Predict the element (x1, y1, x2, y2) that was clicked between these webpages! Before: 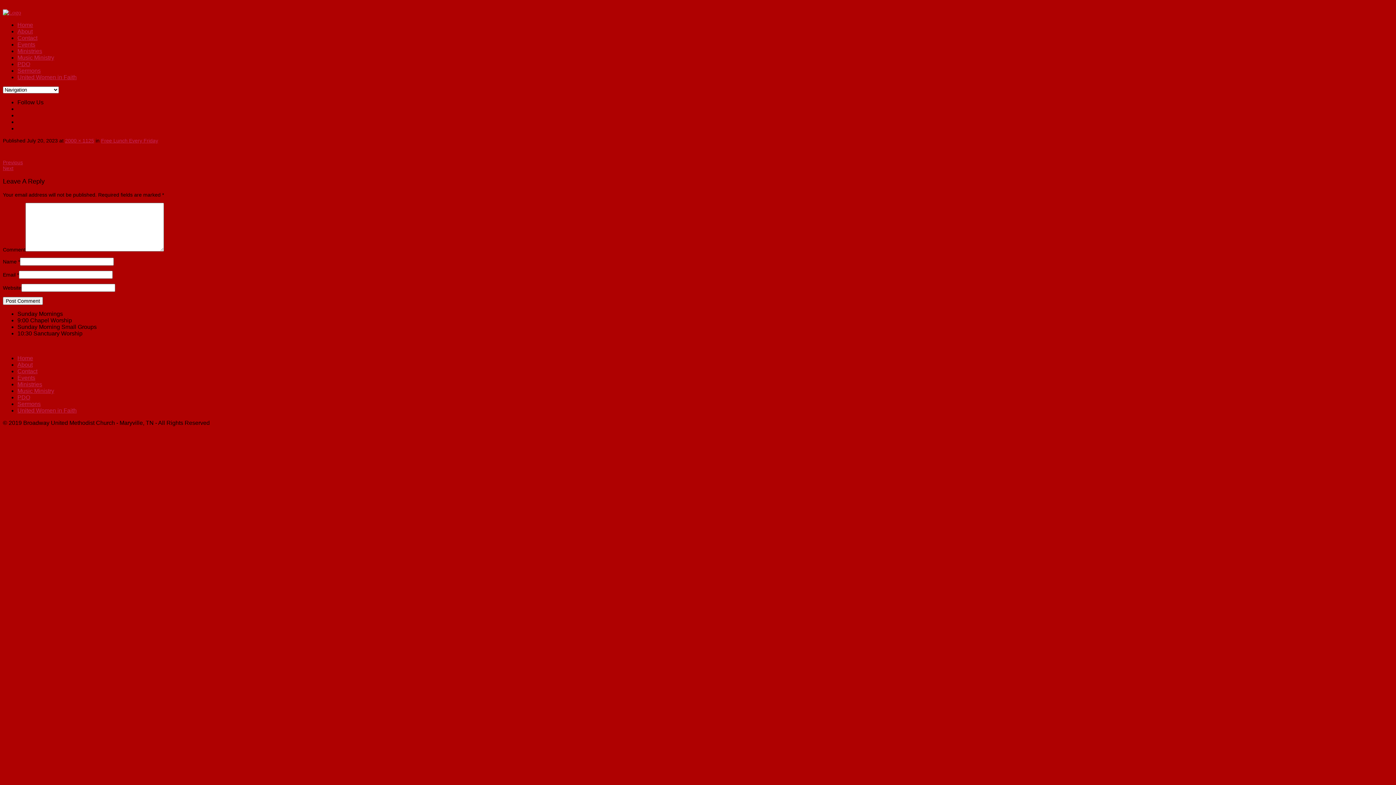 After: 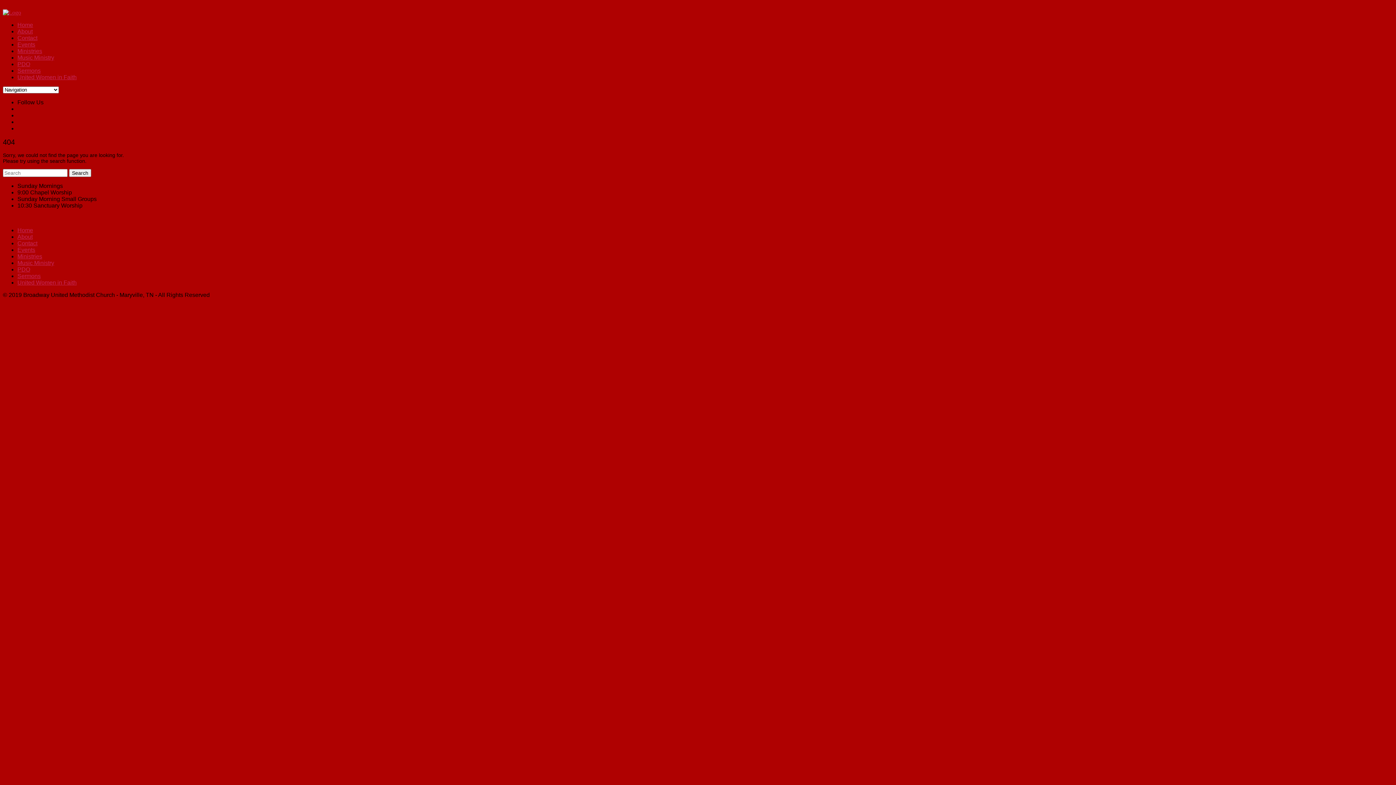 Action: label: 2000 × 1125 bbox: (65, 137, 94, 143)